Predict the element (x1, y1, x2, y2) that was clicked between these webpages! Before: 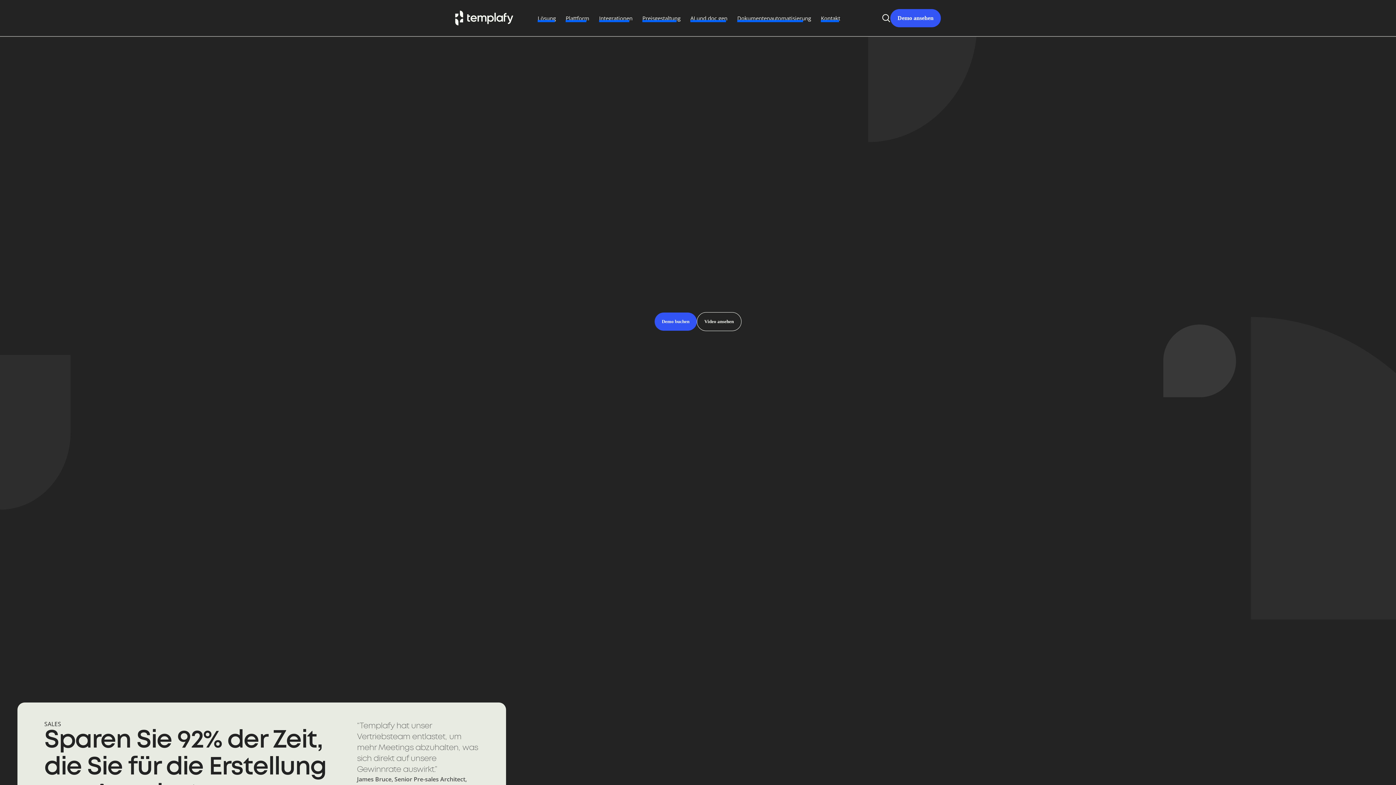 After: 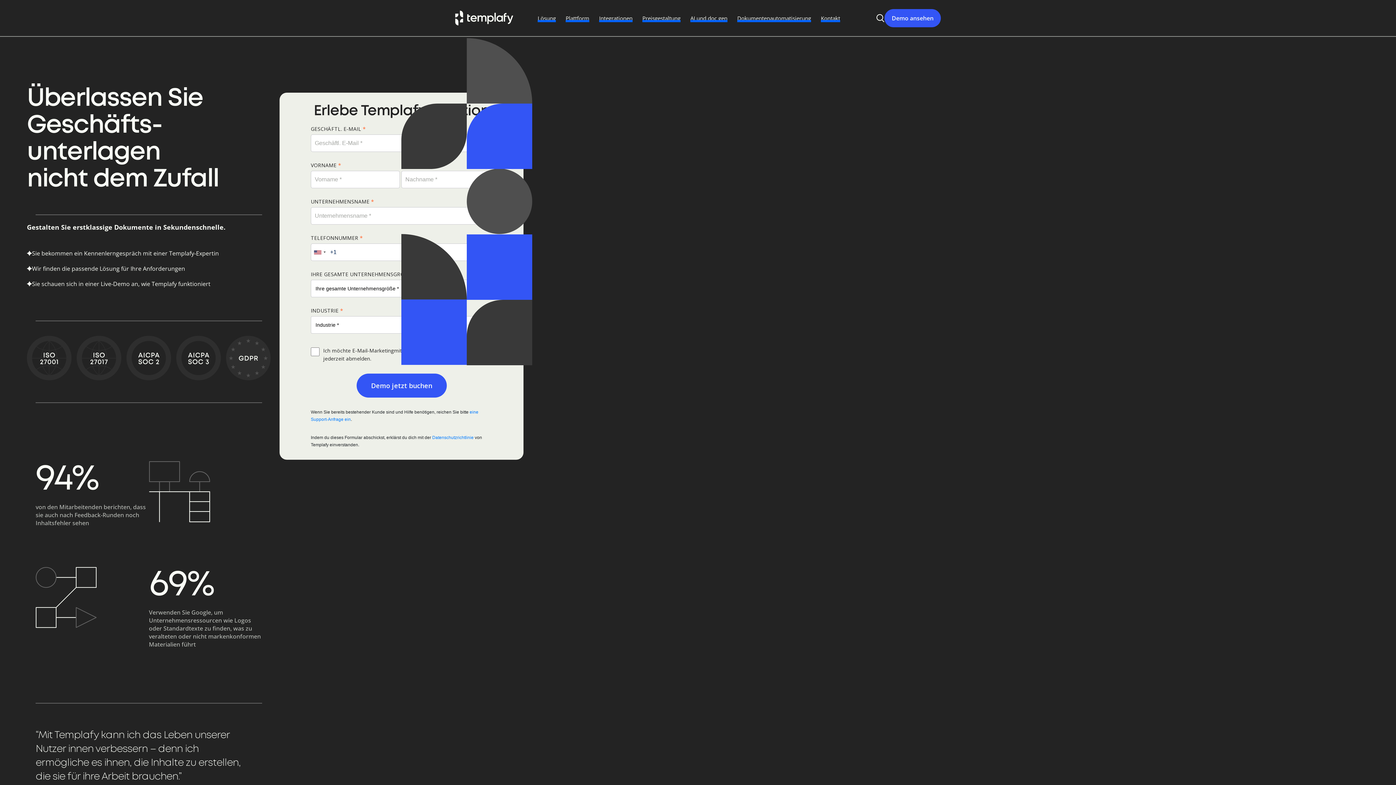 Action: label: Demo buchen bbox: (654, 312, 696, 331)